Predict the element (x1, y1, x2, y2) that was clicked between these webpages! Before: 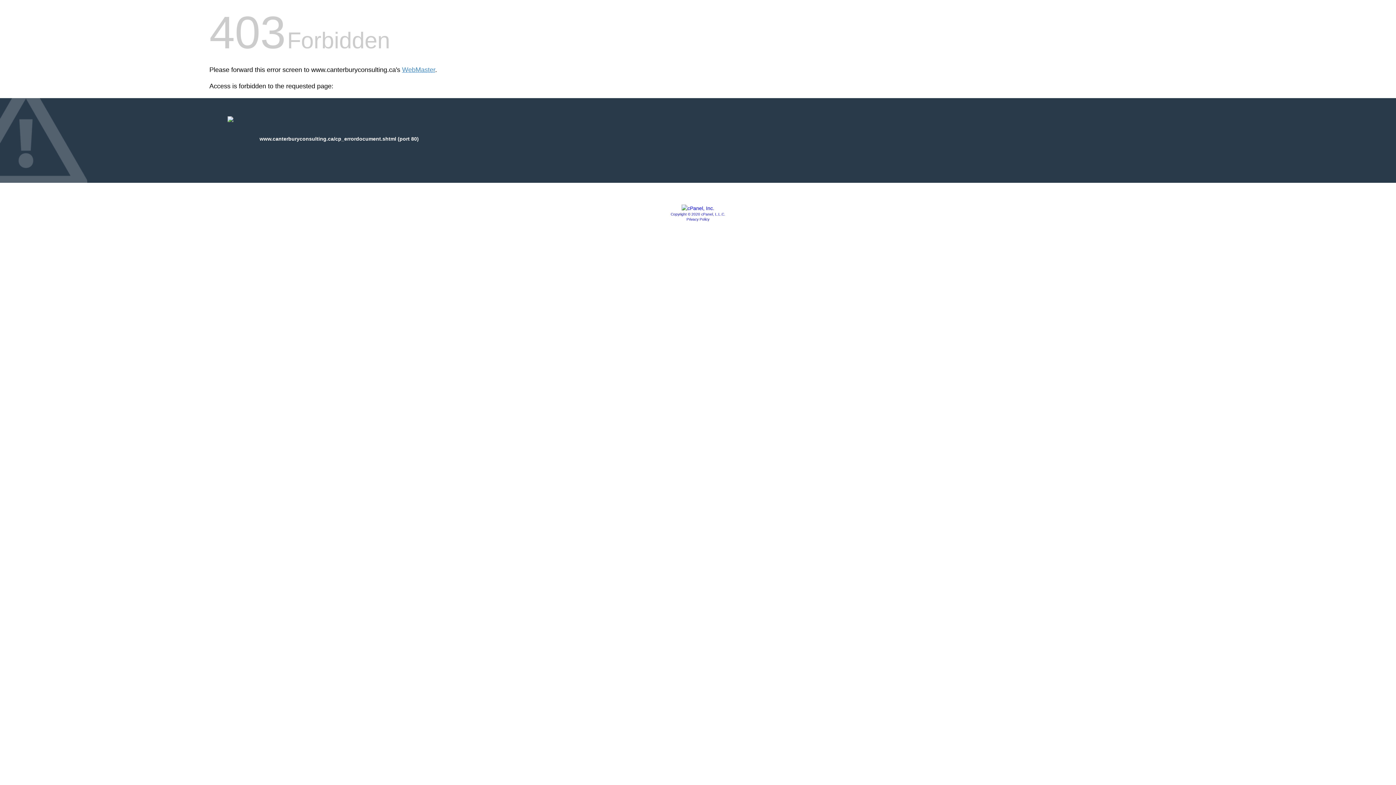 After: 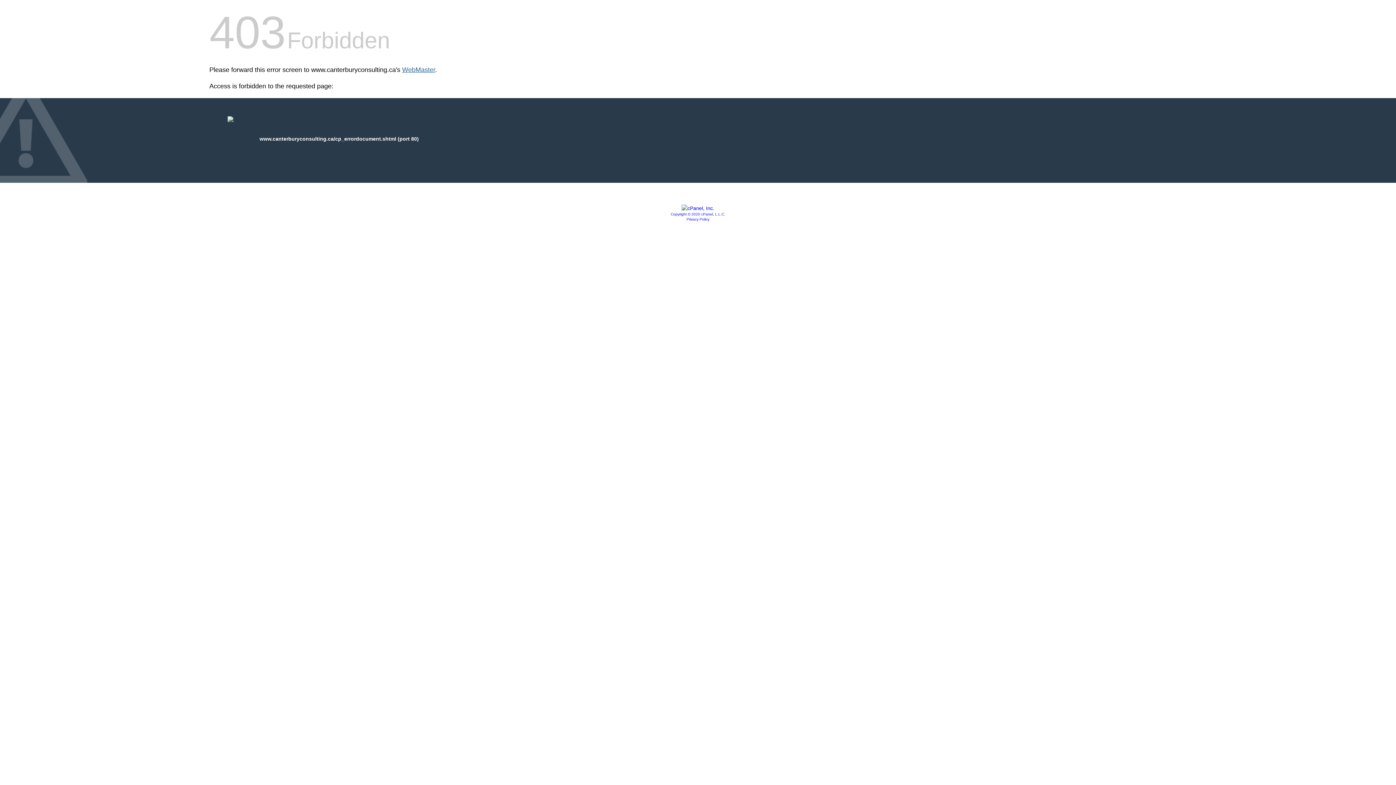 Action: label: WebMaster bbox: (402, 66, 435, 73)